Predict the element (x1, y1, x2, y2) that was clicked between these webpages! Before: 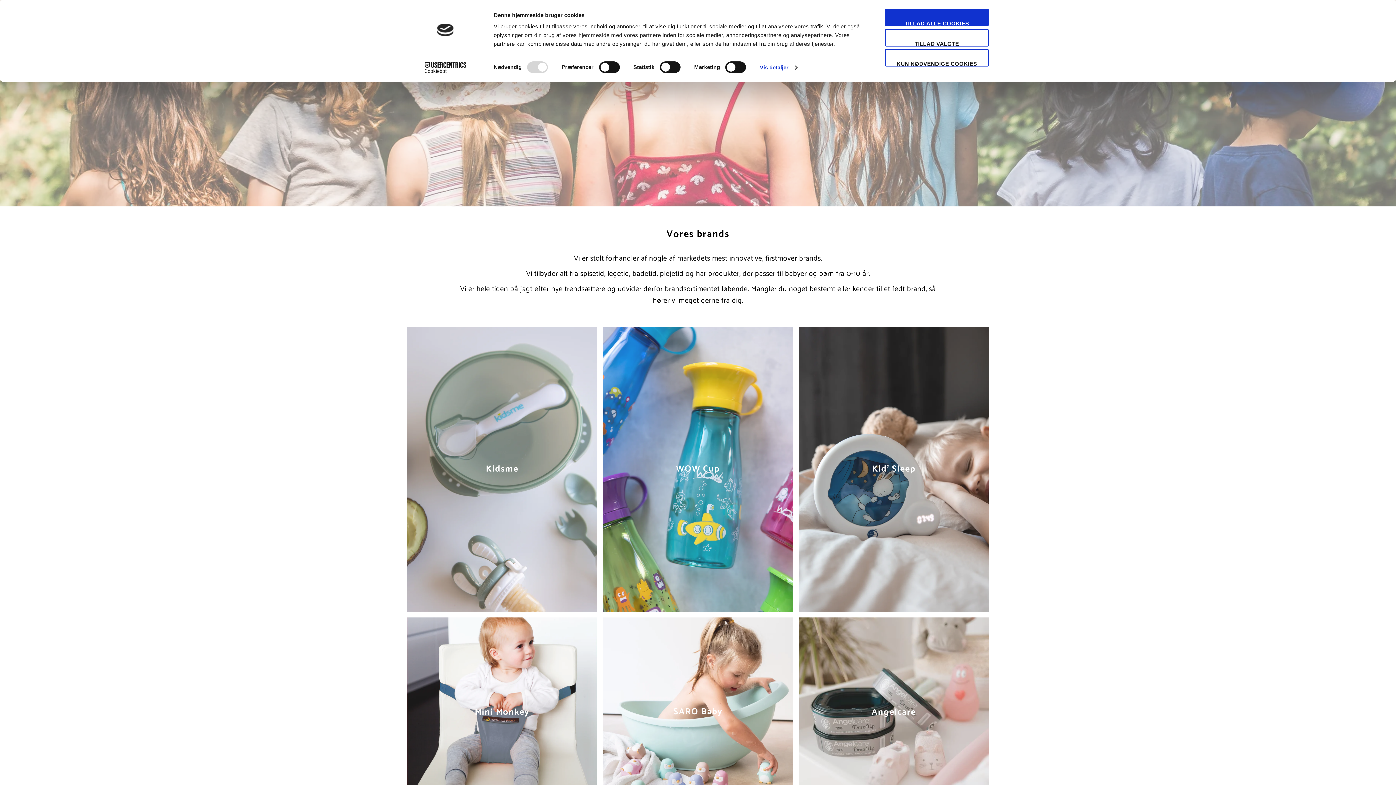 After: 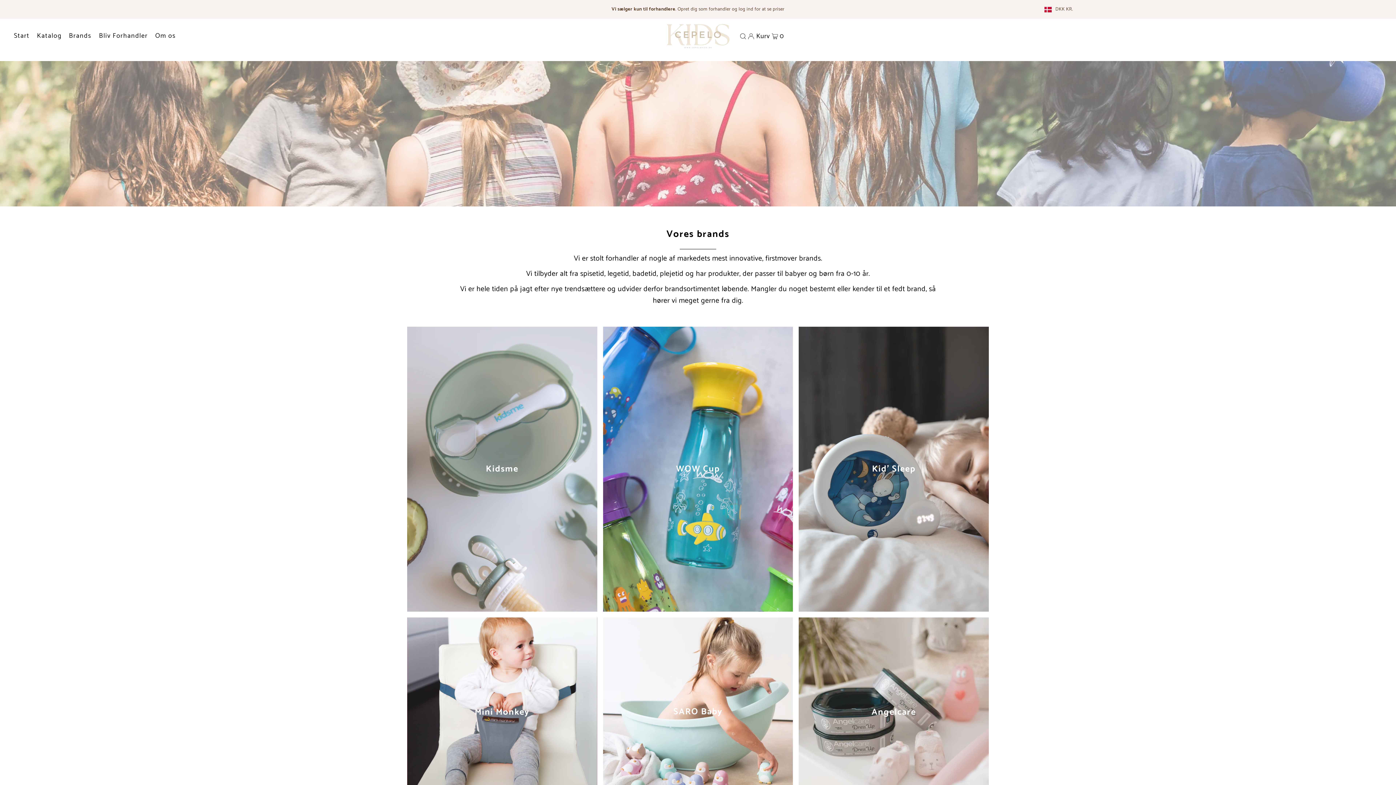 Action: bbox: (885, 28, 989, 46) label: TILLAD VALGTE